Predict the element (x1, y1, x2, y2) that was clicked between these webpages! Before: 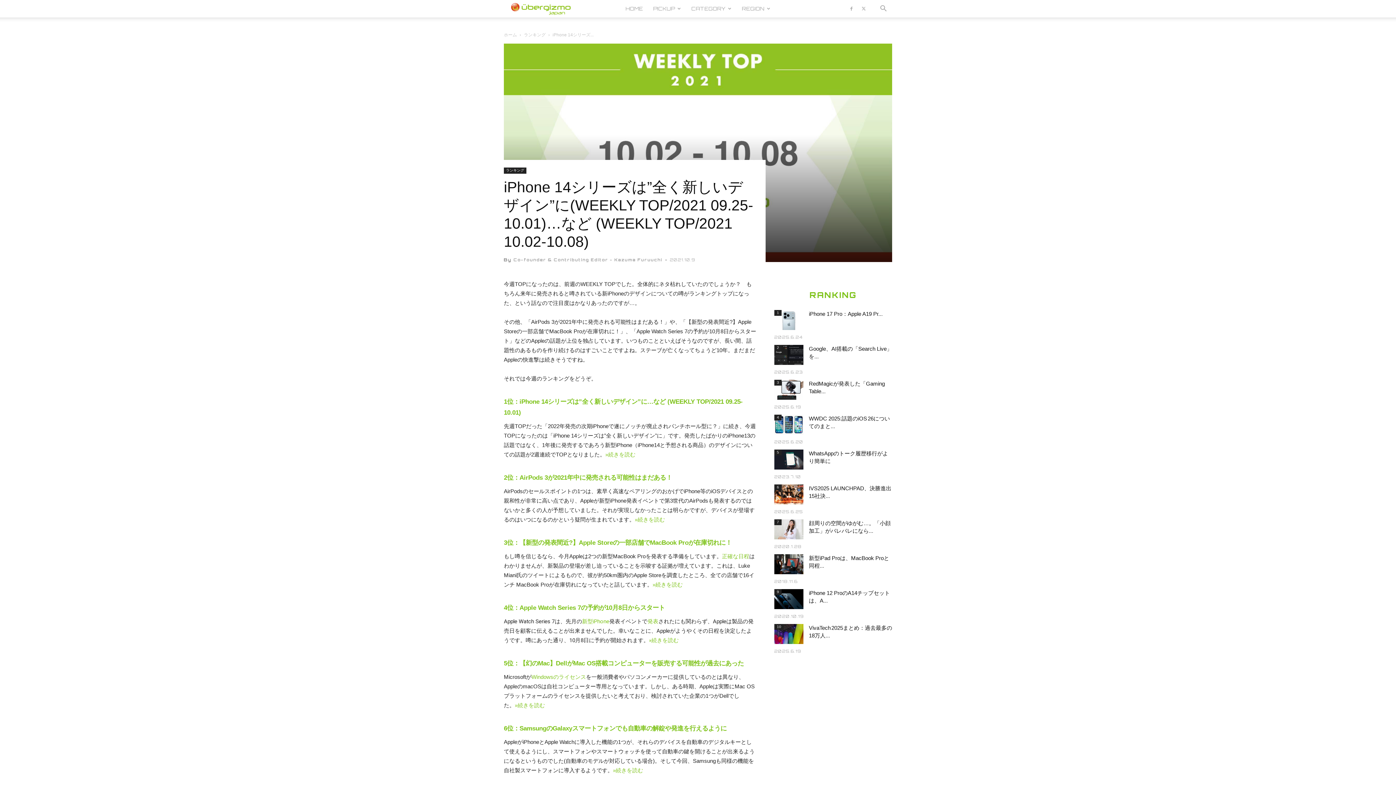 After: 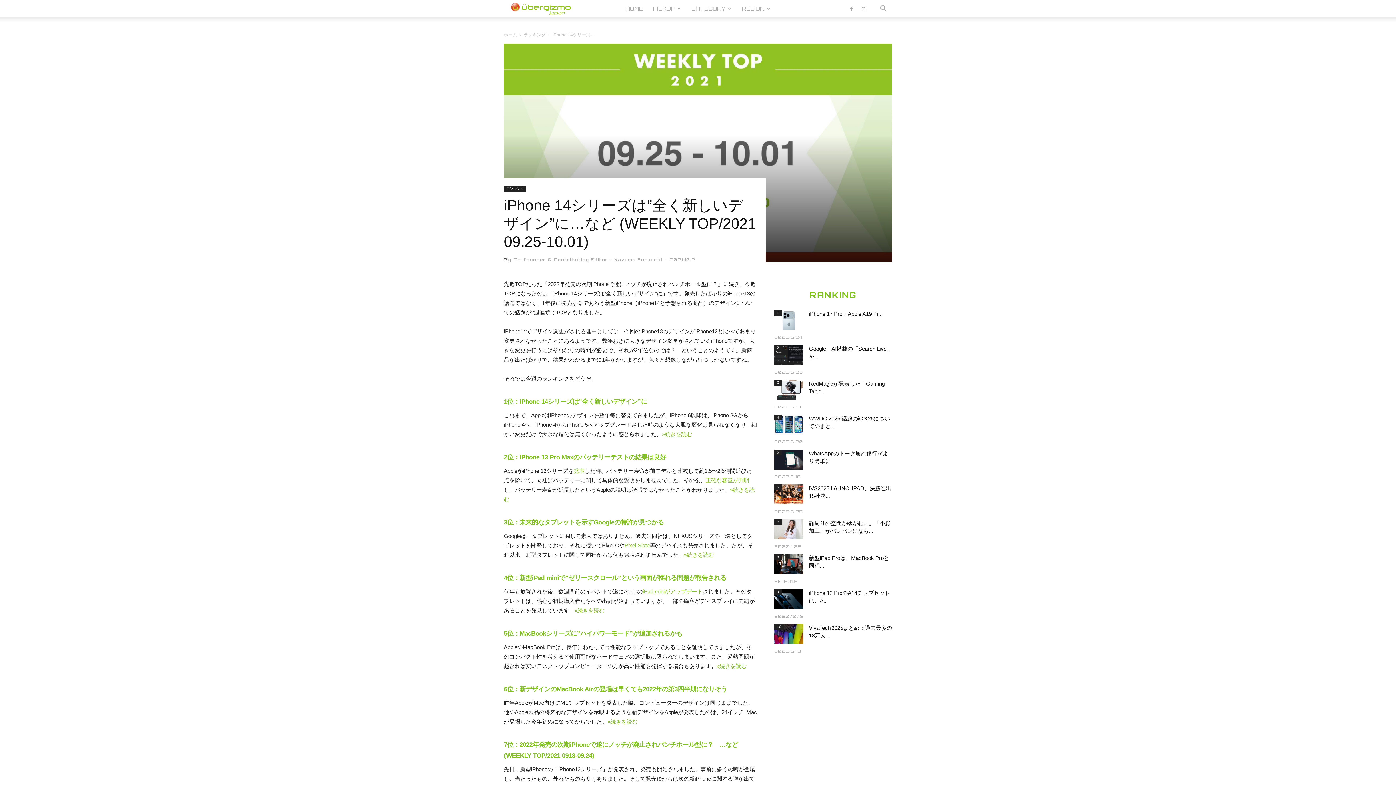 Action: label: »続きを読む bbox: (605, 451, 635, 457)